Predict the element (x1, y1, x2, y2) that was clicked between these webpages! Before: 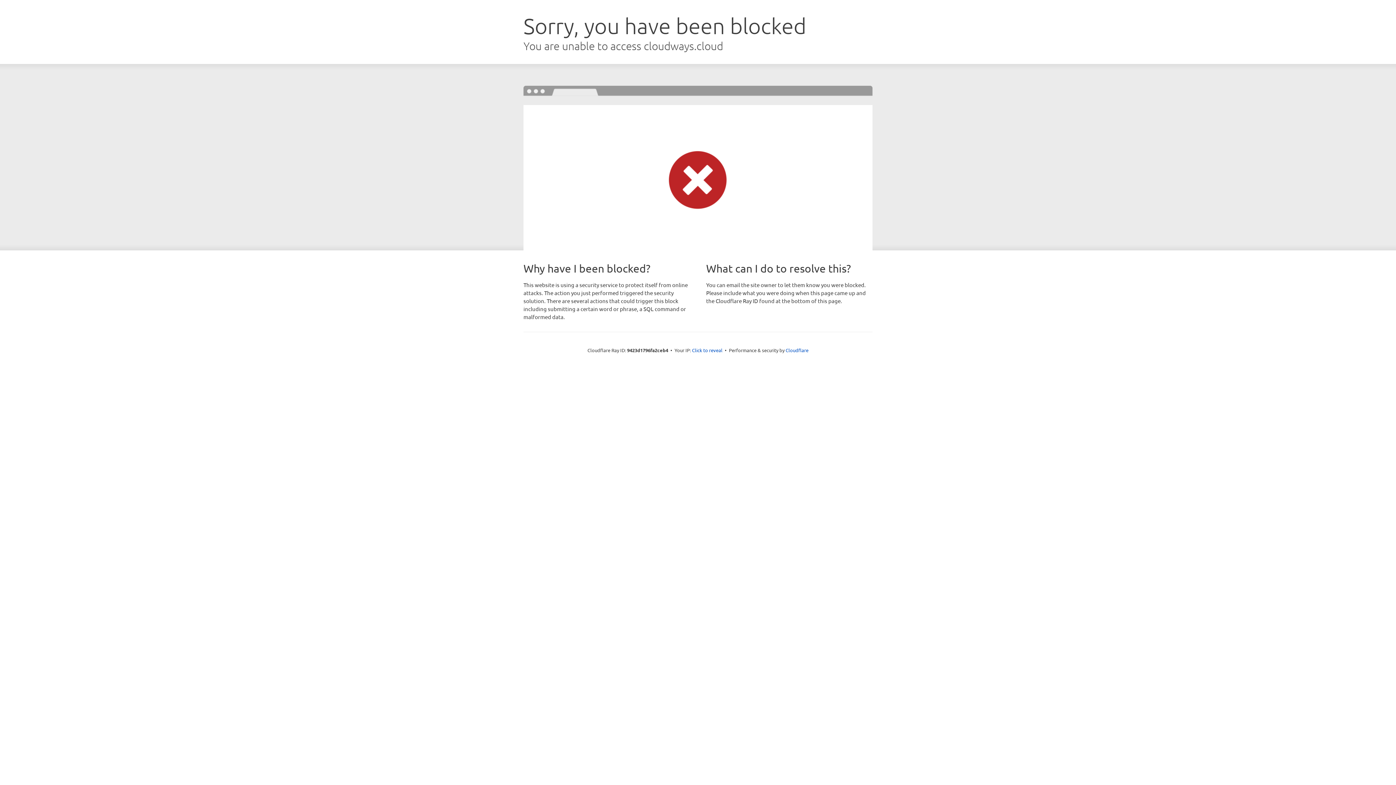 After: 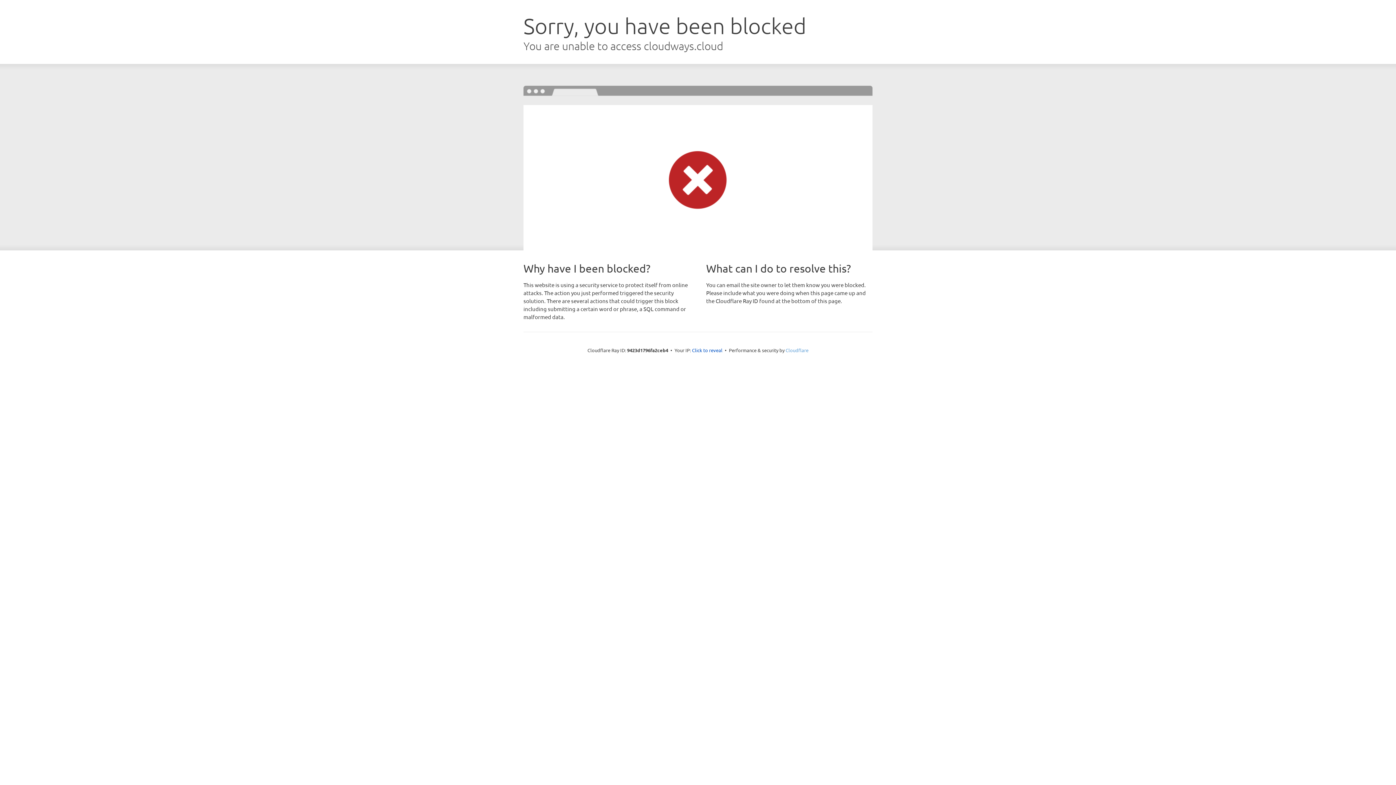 Action: bbox: (785, 347, 808, 353) label: Cloudflare